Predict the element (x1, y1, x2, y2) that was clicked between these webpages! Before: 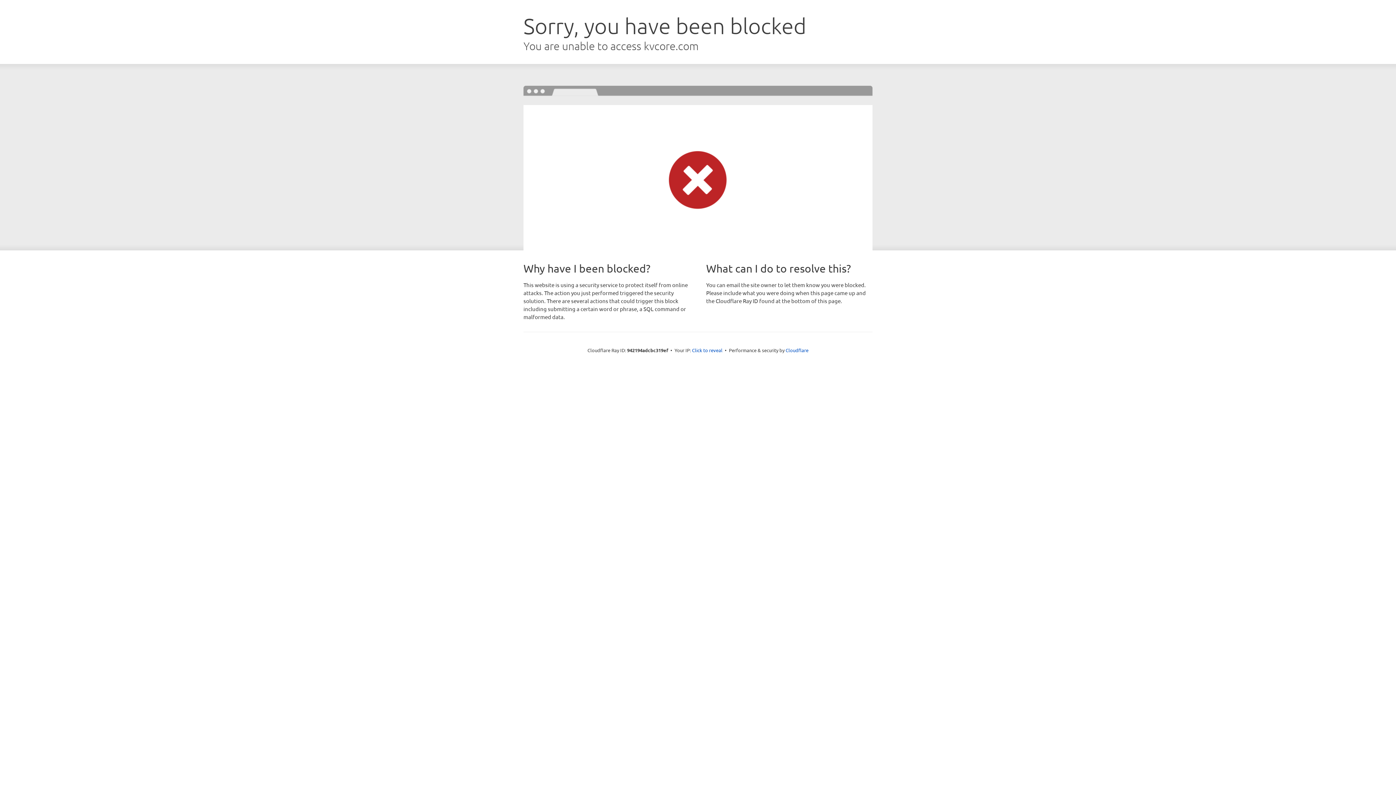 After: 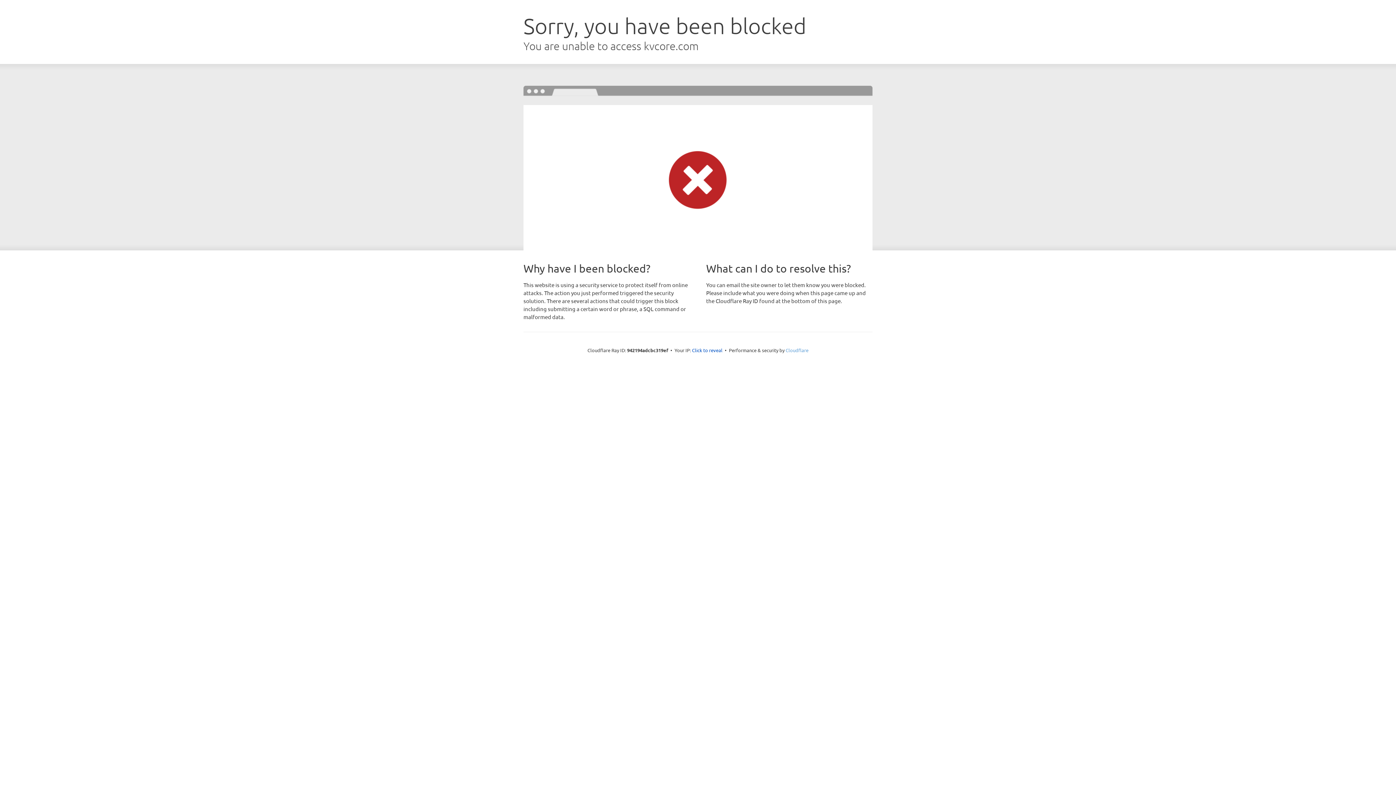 Action: label: Cloudflare bbox: (785, 347, 808, 353)